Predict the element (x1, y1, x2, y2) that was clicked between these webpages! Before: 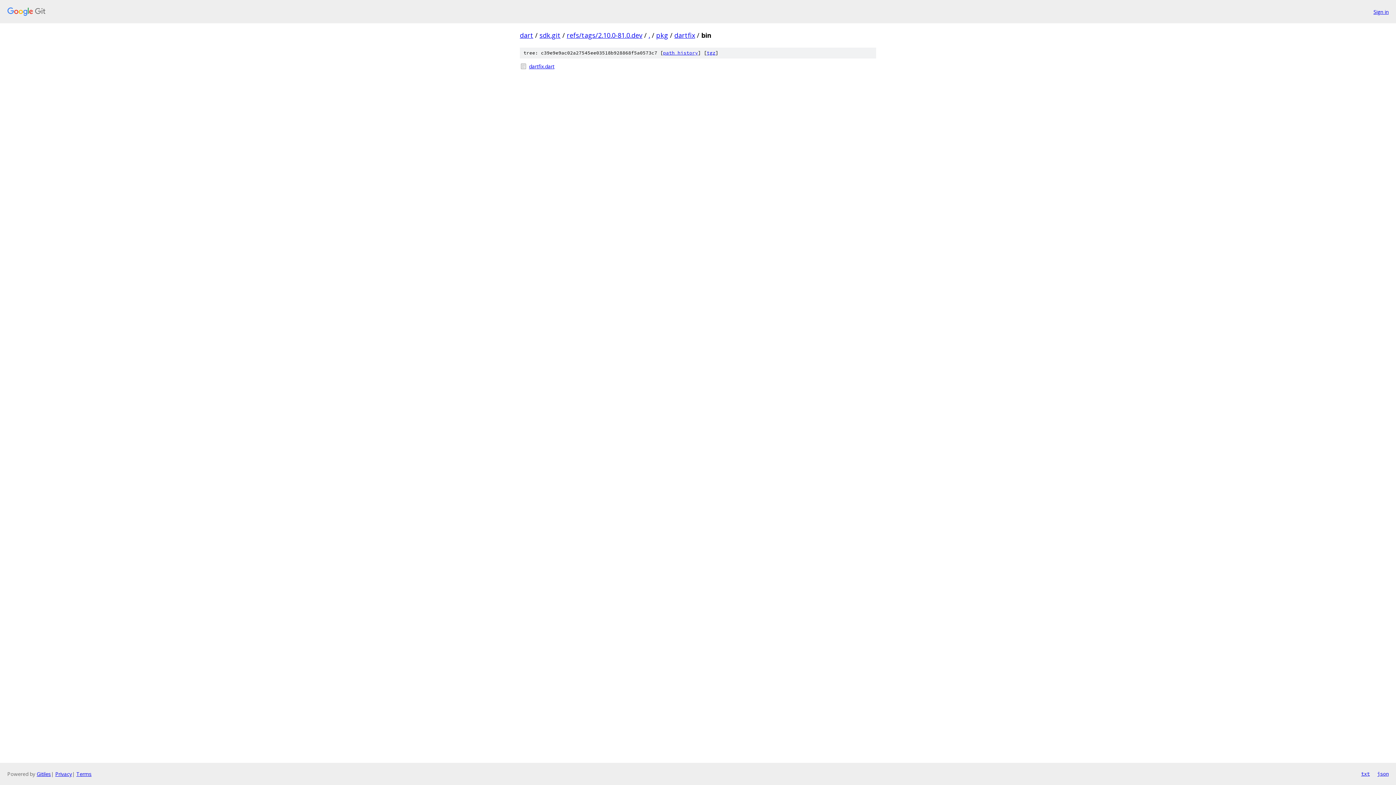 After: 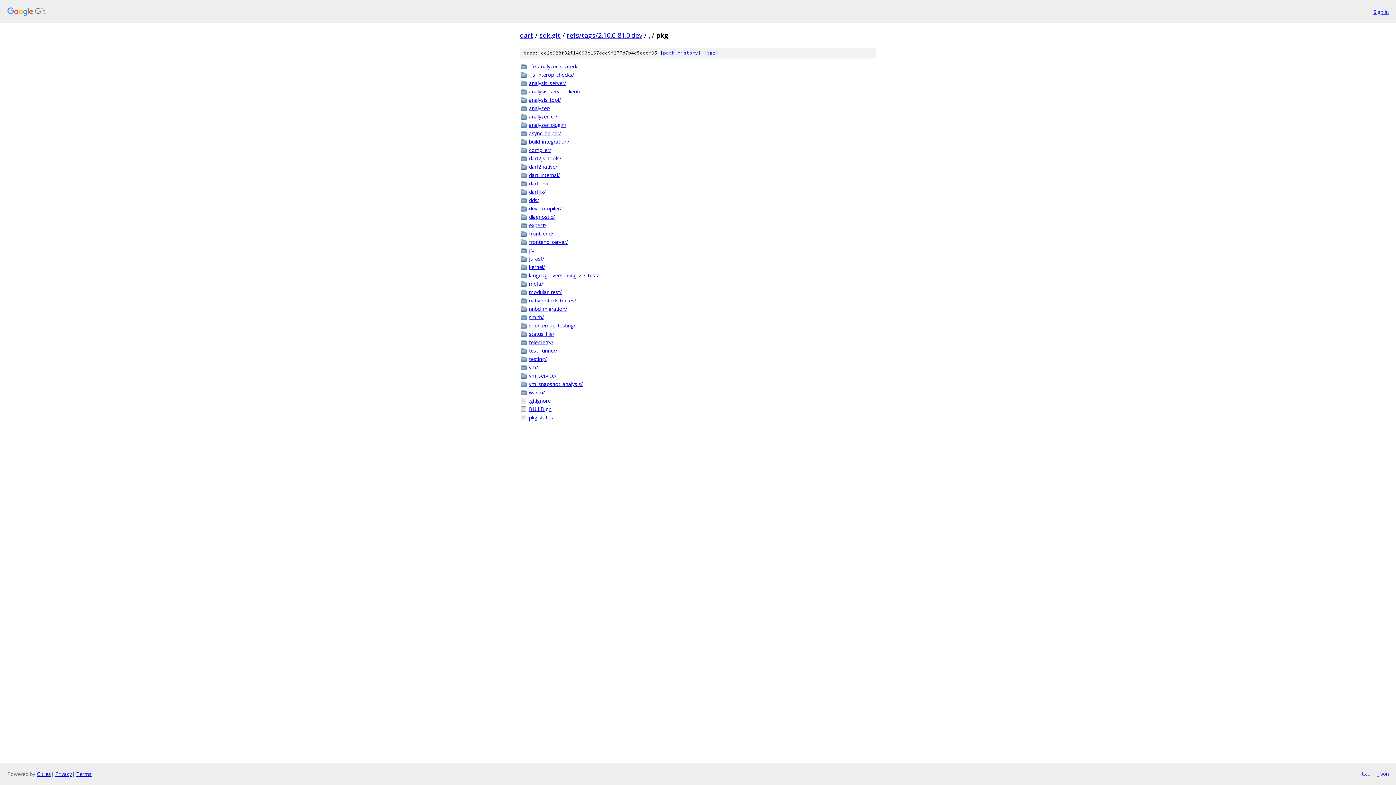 Action: label: pkg bbox: (656, 30, 668, 39)